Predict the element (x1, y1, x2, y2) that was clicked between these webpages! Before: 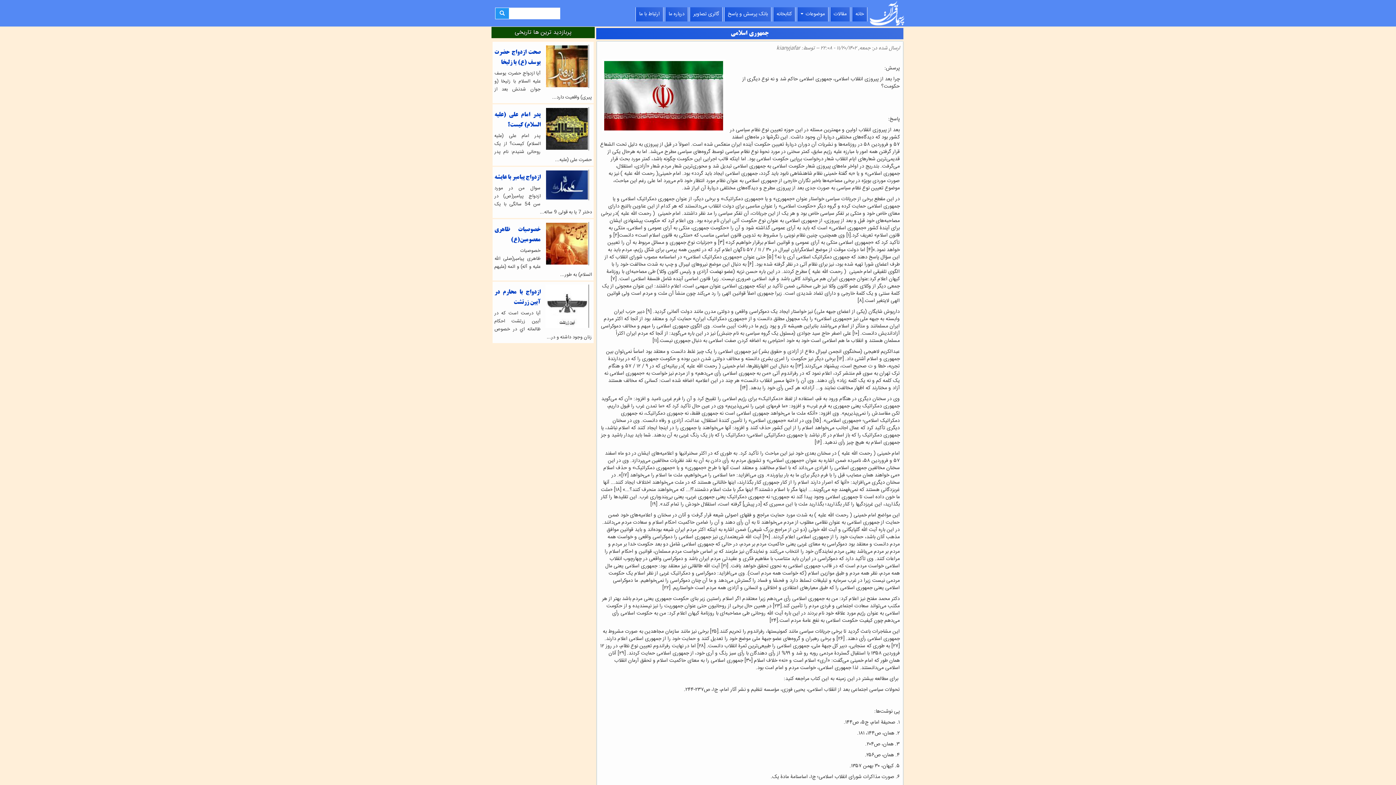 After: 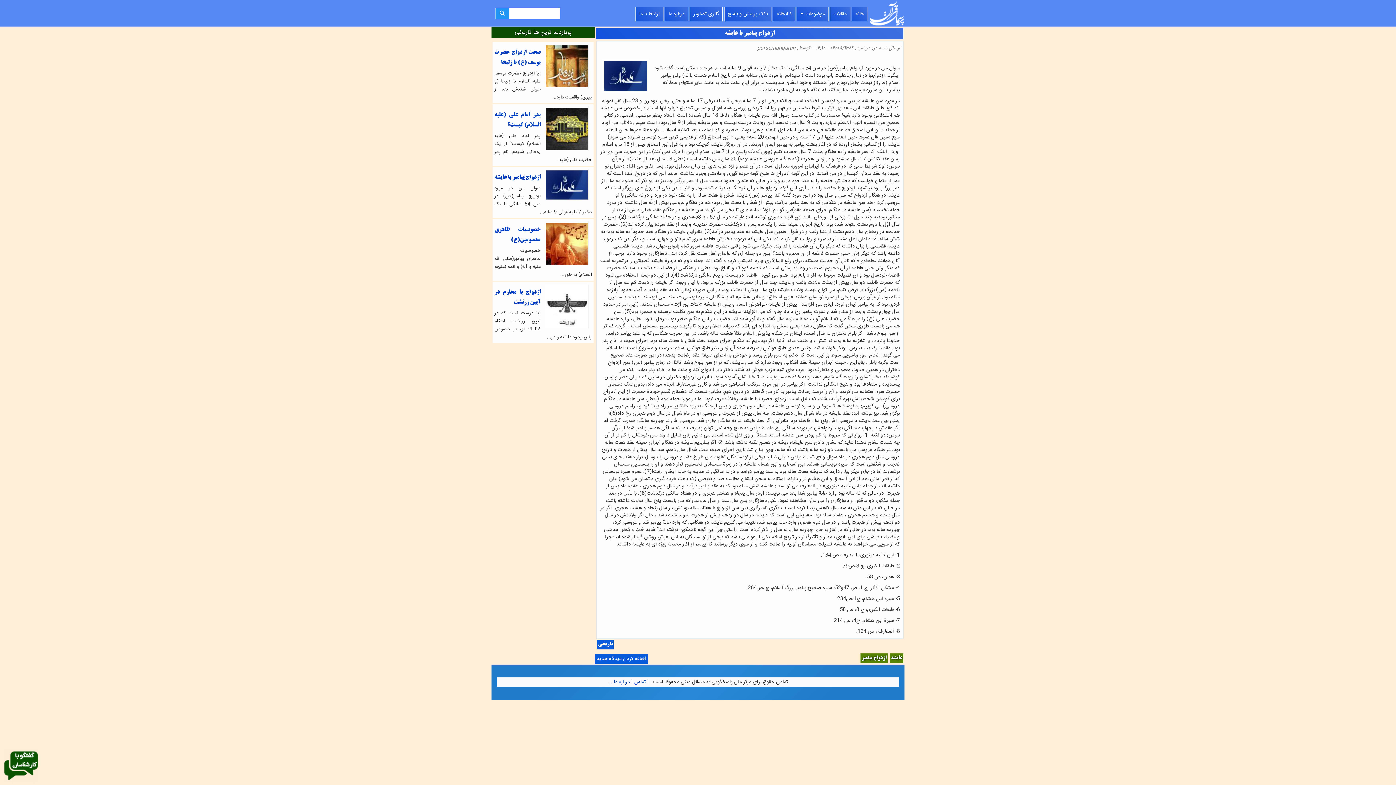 Action: bbox: (494, 174, 540, 180) label: ازدواج پیامبر با عایشه